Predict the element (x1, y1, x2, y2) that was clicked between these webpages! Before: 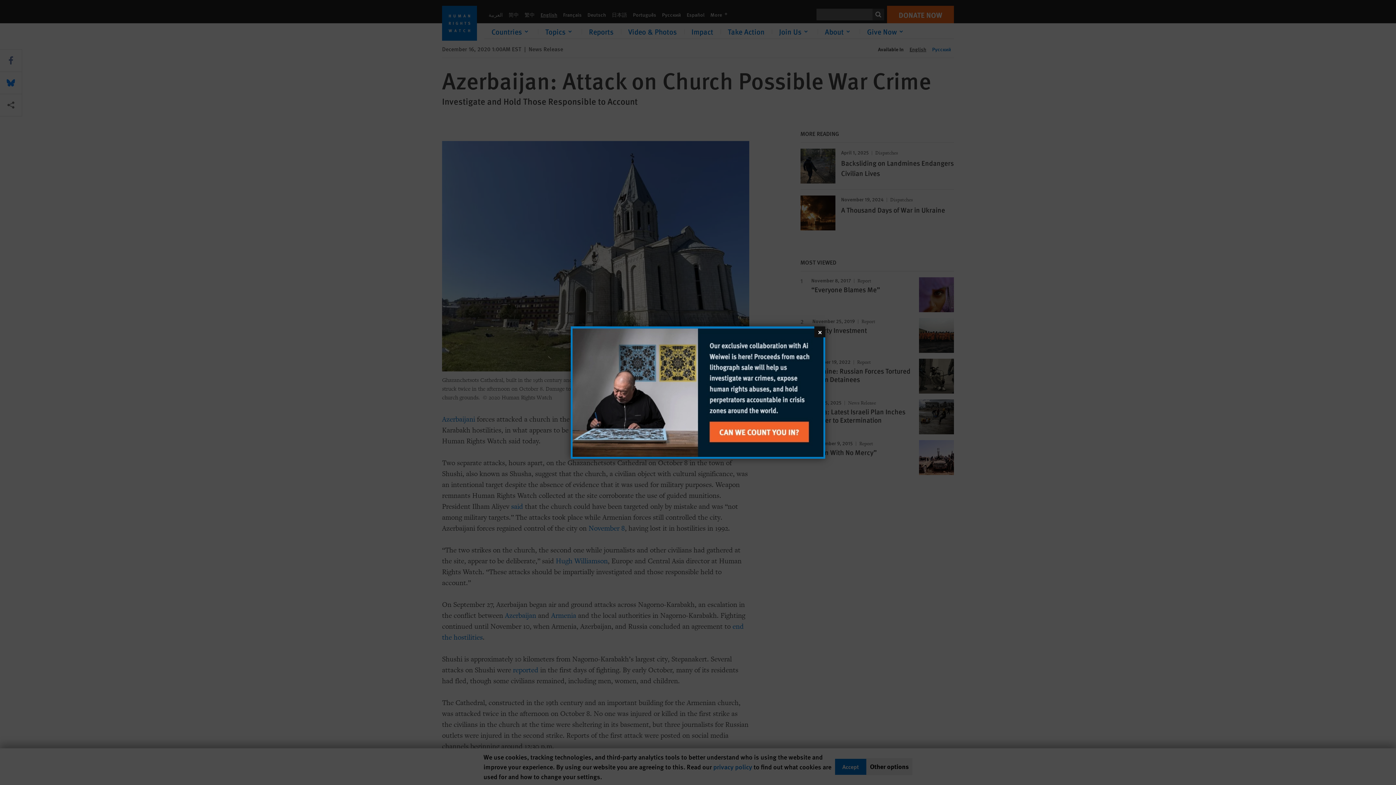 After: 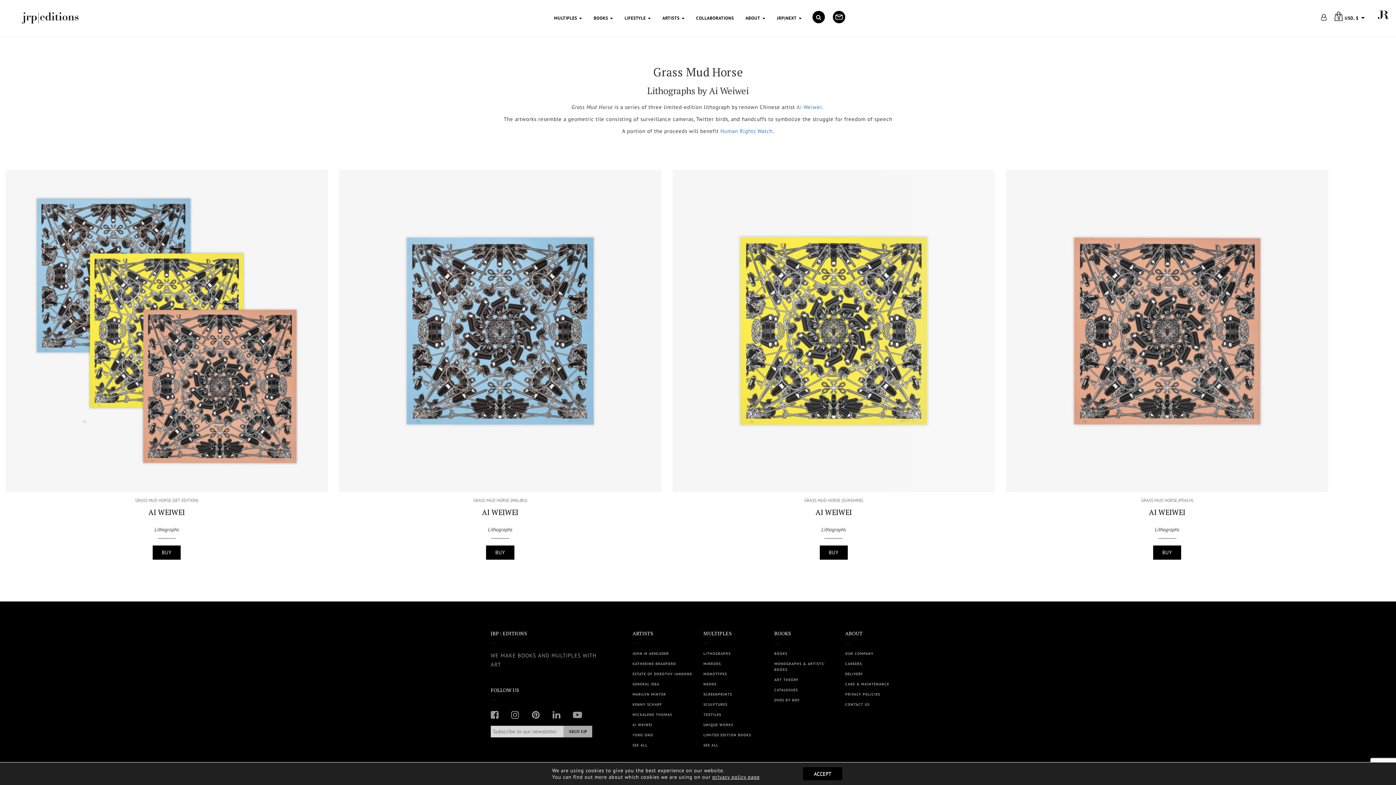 Action: bbox: (572, 328, 823, 457)